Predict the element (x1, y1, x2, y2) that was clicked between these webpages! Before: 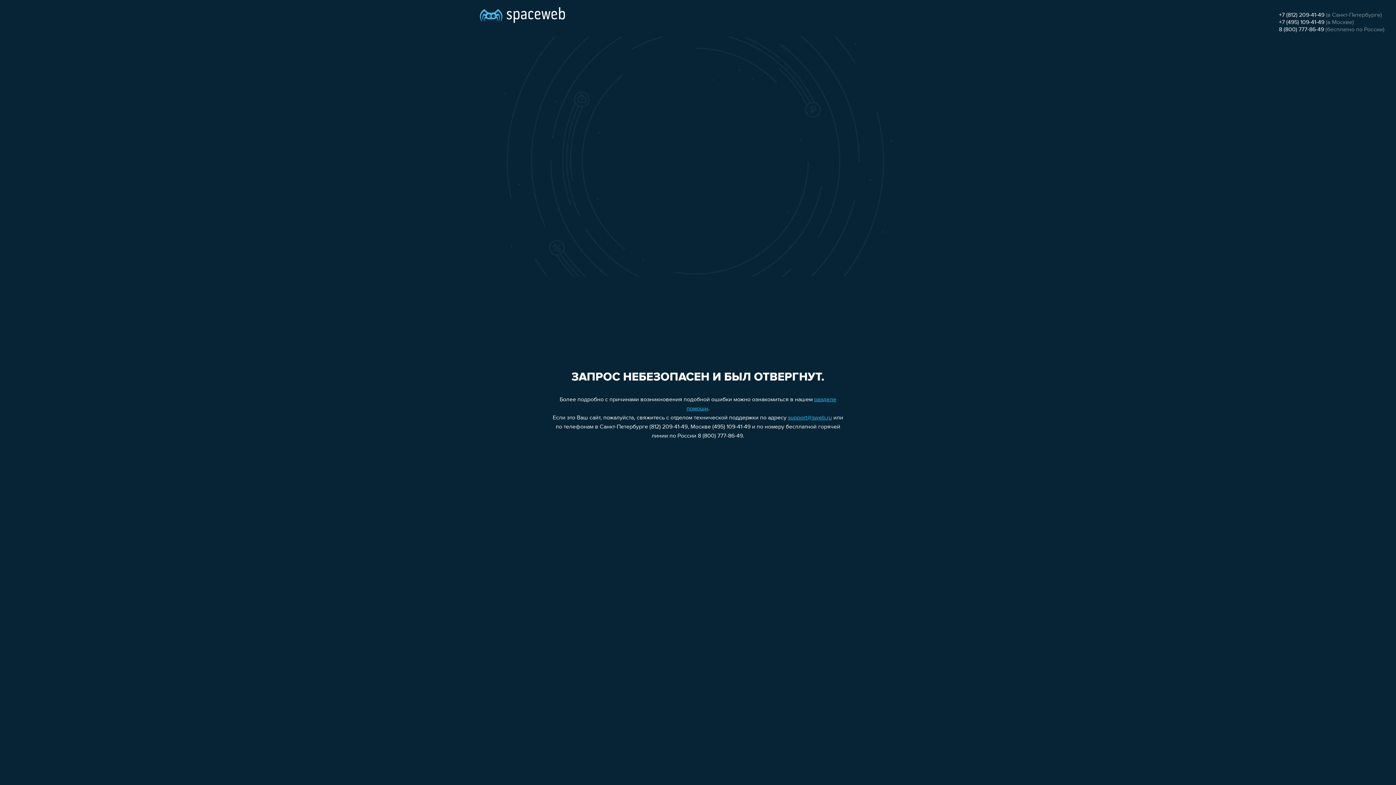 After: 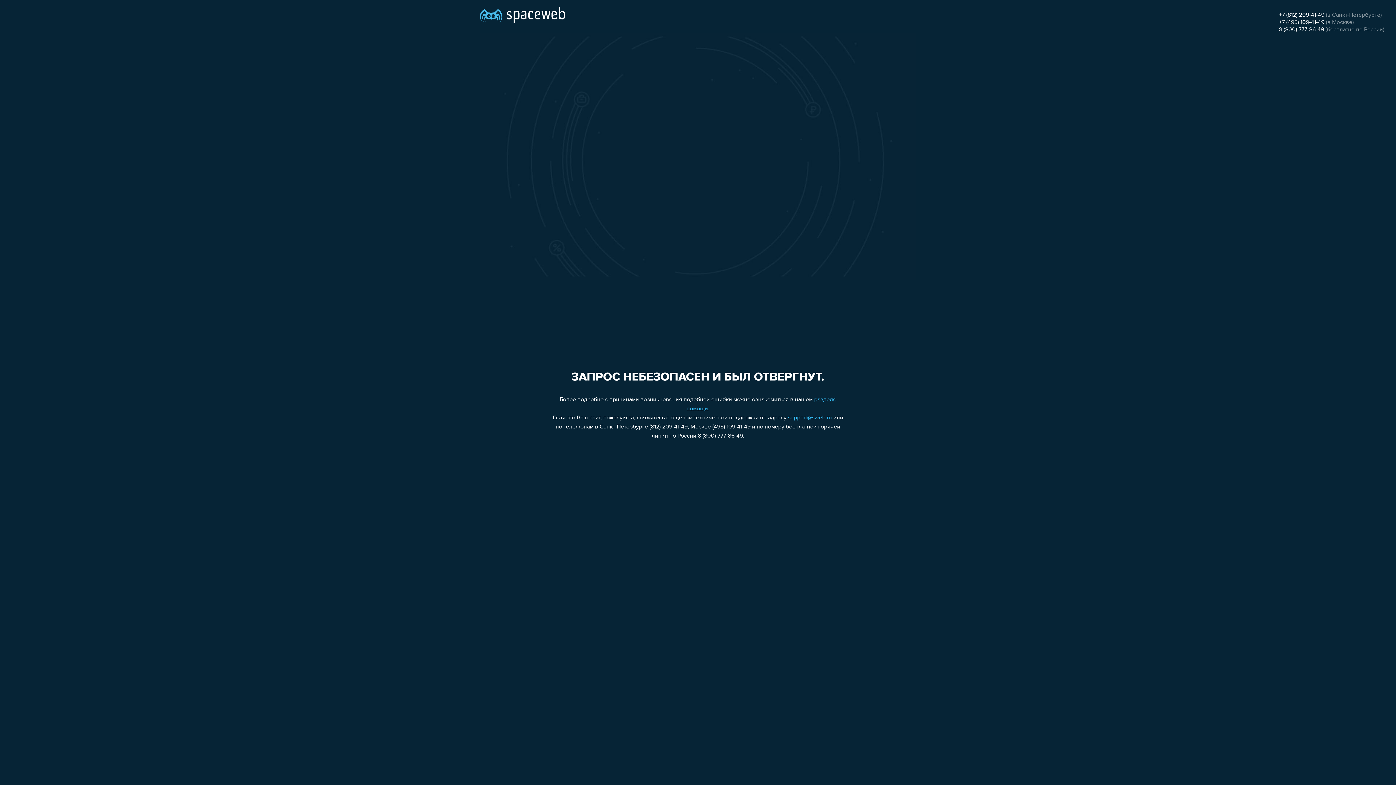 Action: bbox: (1279, 12, 1324, 18) label: +7 (812) 209-41-49